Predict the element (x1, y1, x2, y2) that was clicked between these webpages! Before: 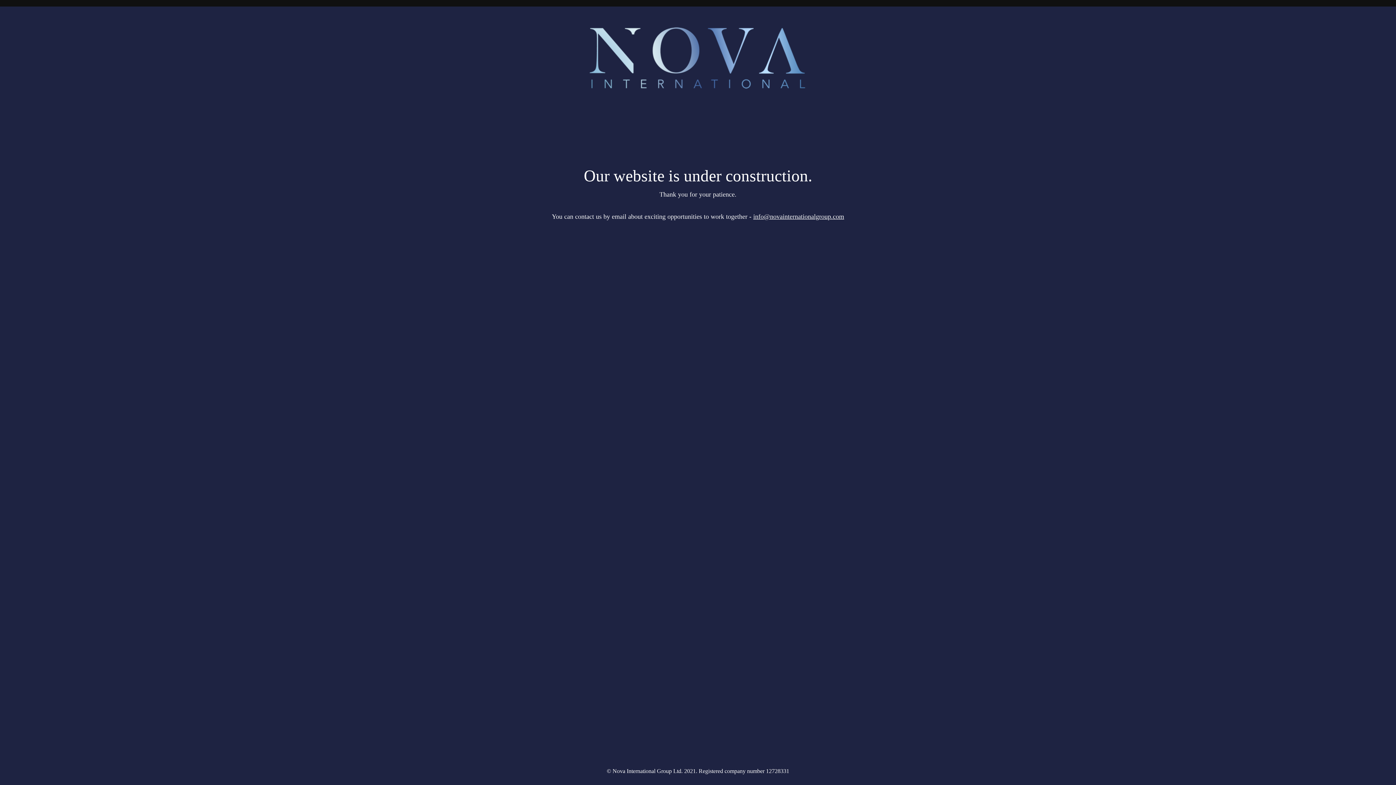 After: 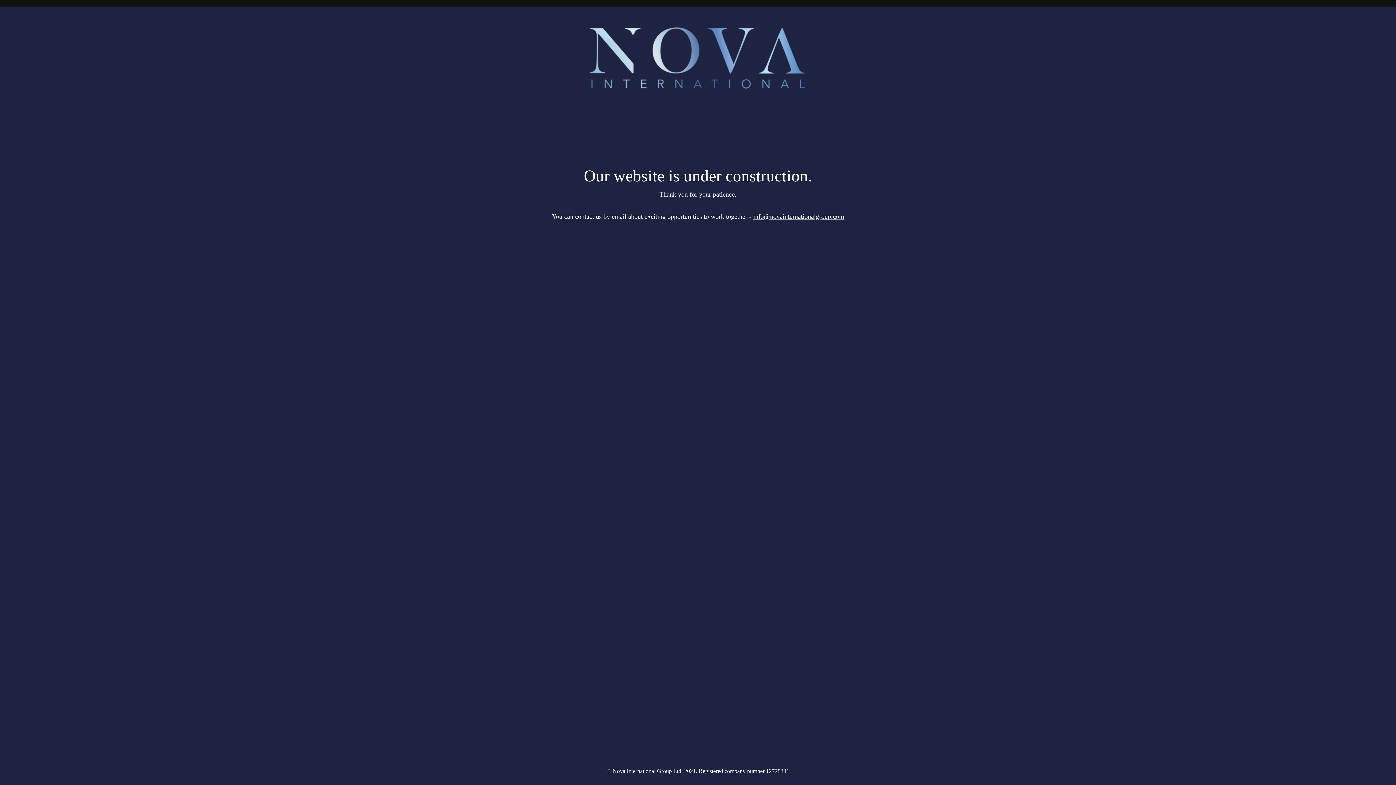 Action: label: info@novainternationalgroup.com bbox: (753, 212, 844, 220)